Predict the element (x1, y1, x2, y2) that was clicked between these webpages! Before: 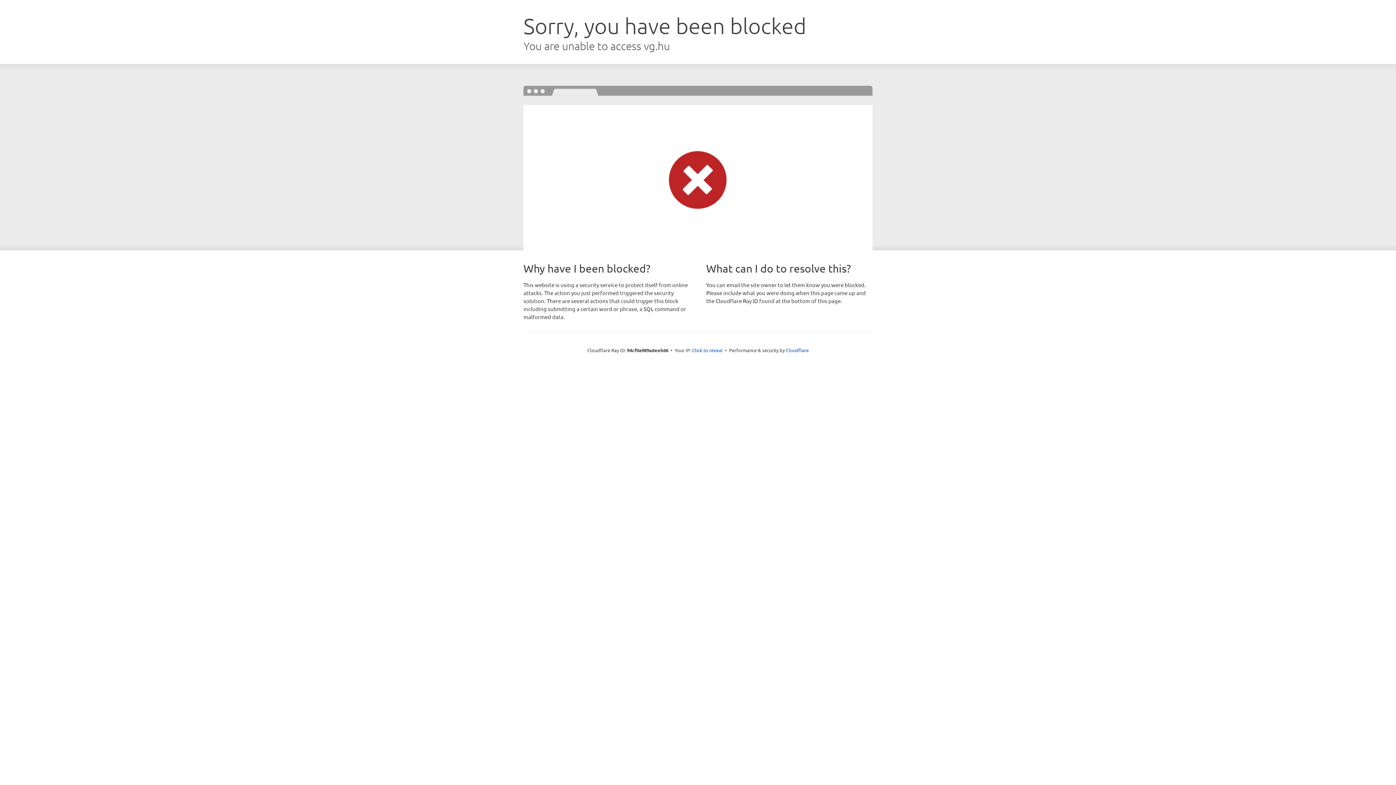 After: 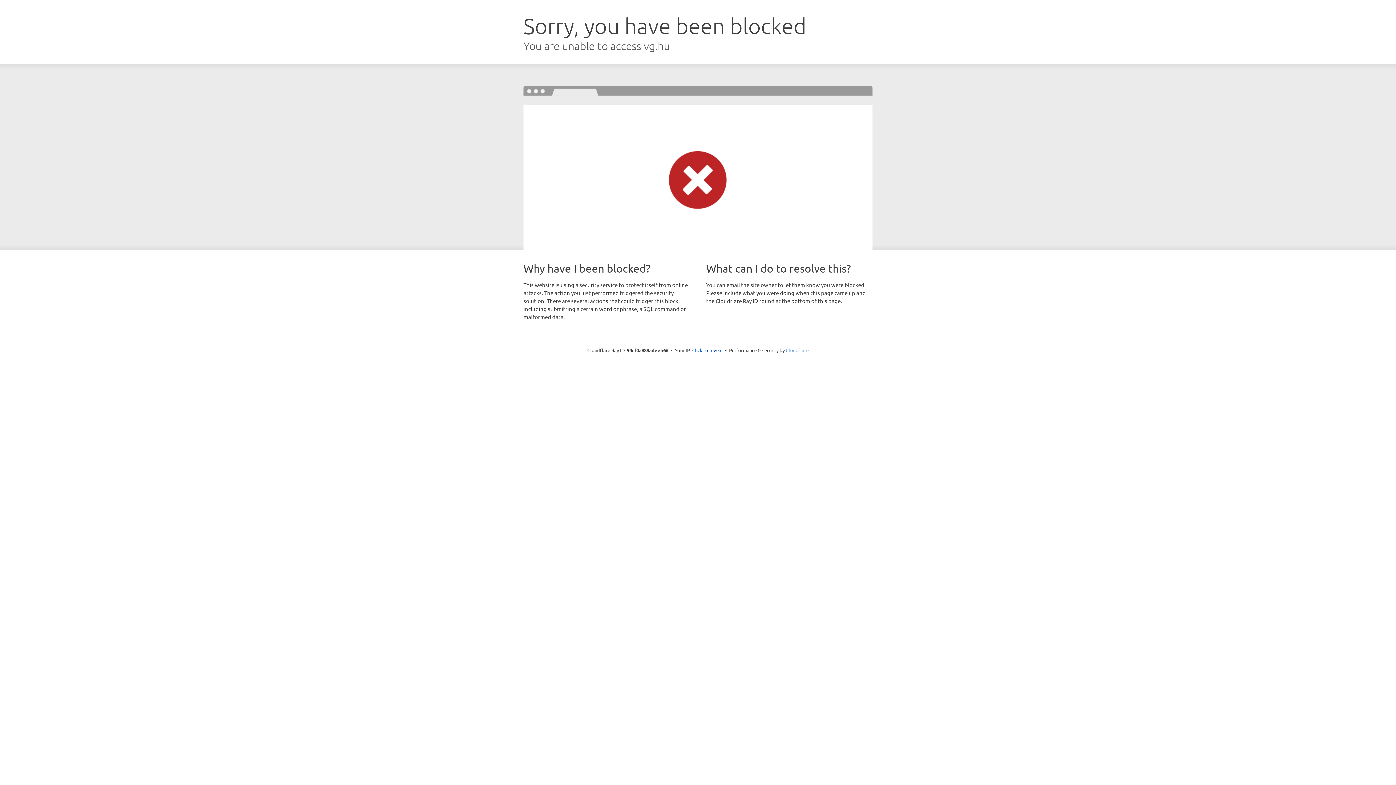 Action: label: Cloudflare bbox: (786, 347, 808, 353)